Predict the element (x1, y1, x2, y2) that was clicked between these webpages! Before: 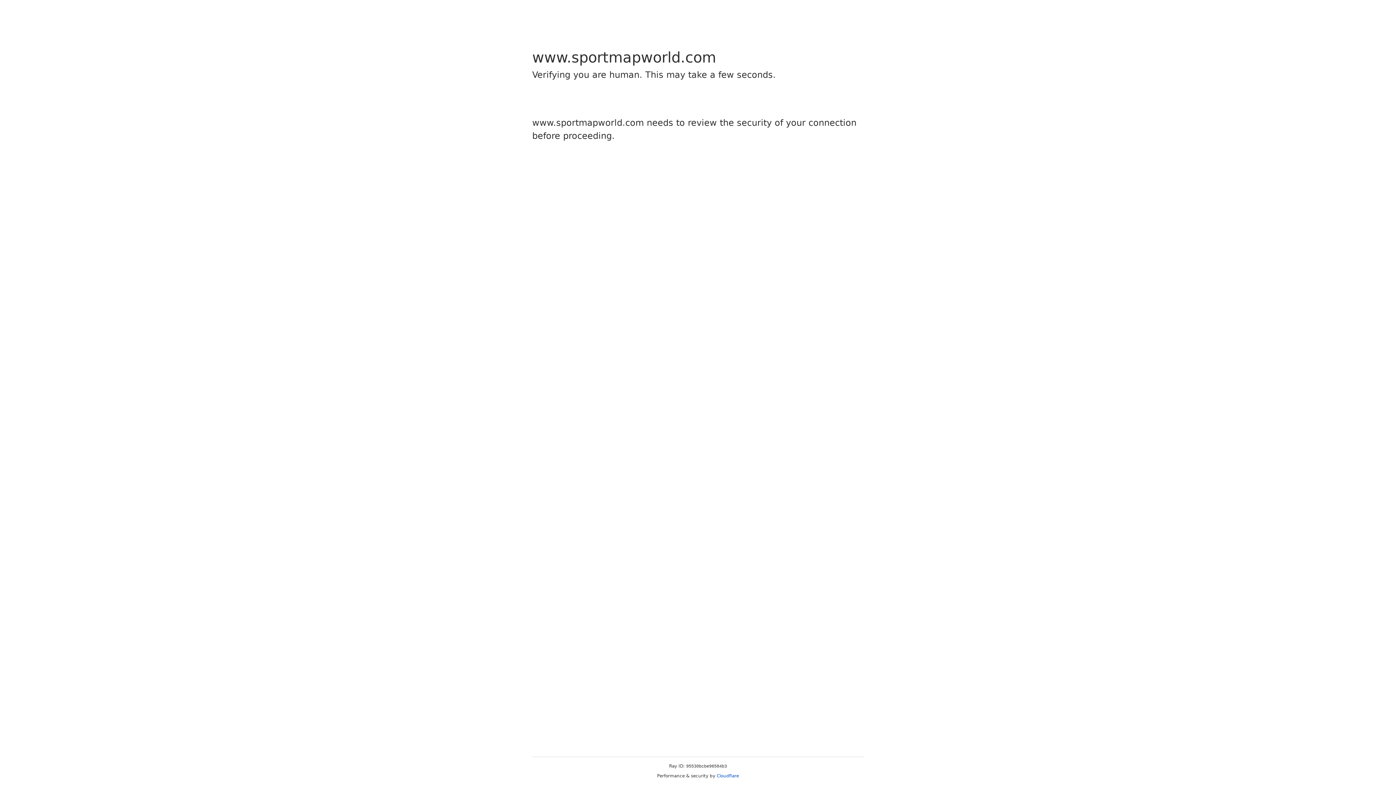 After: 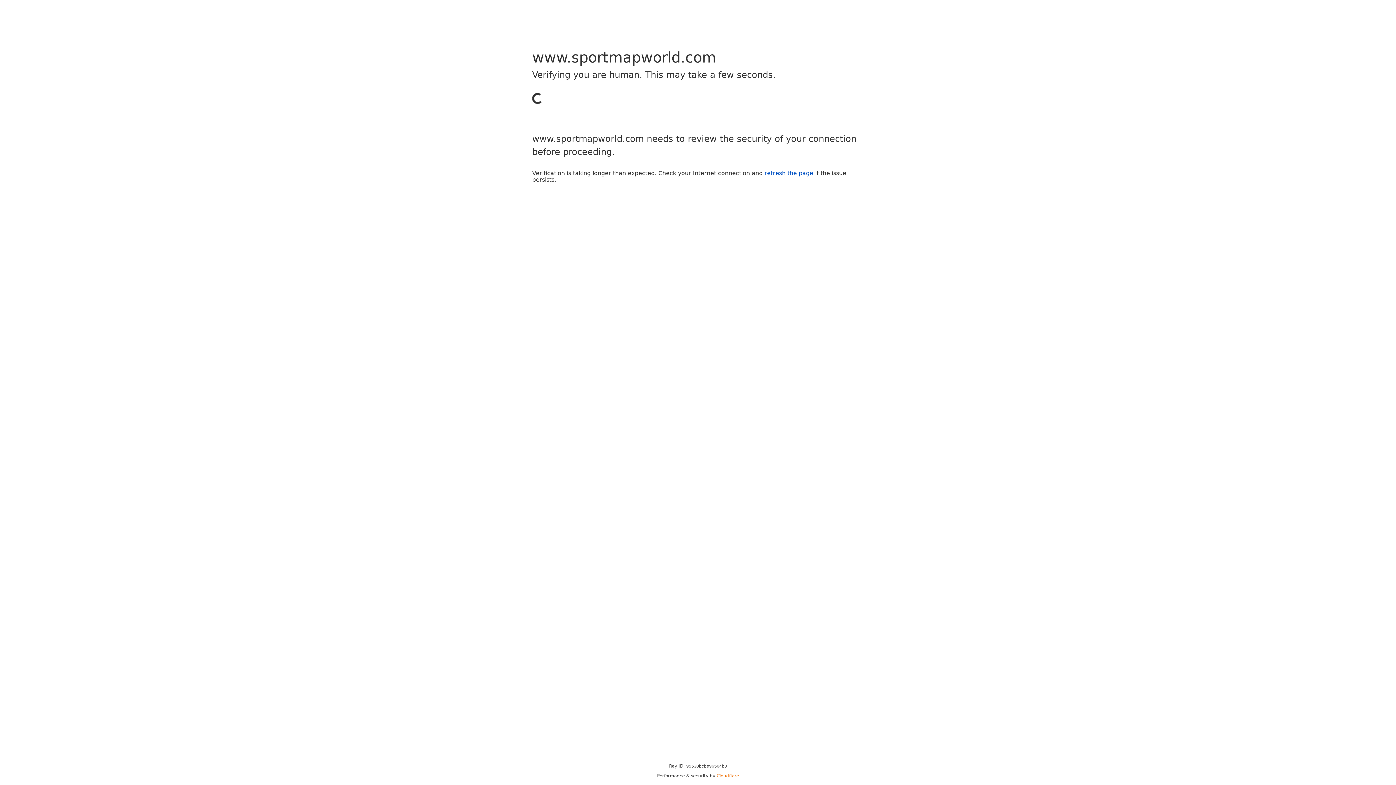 Action: label: Cloudflare bbox: (716, 773, 739, 778)